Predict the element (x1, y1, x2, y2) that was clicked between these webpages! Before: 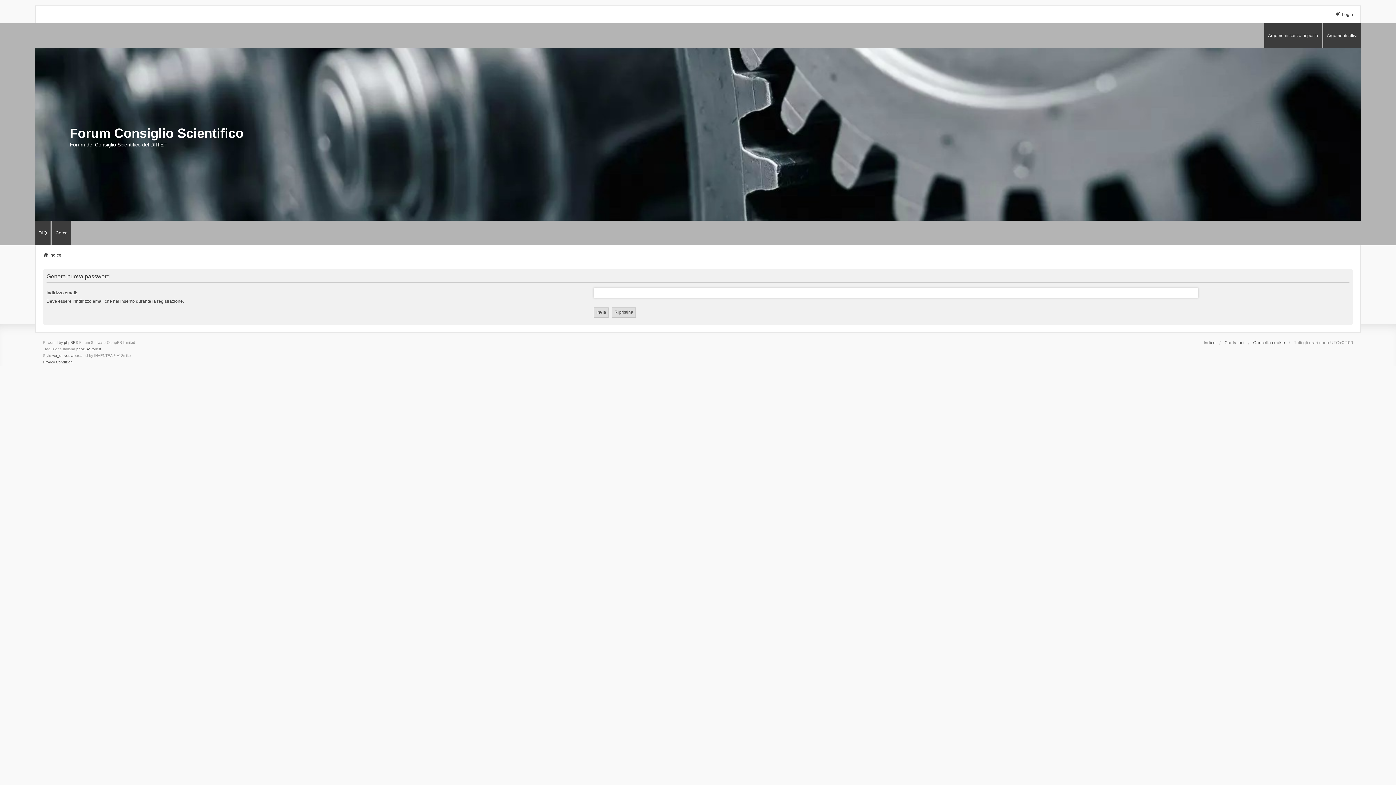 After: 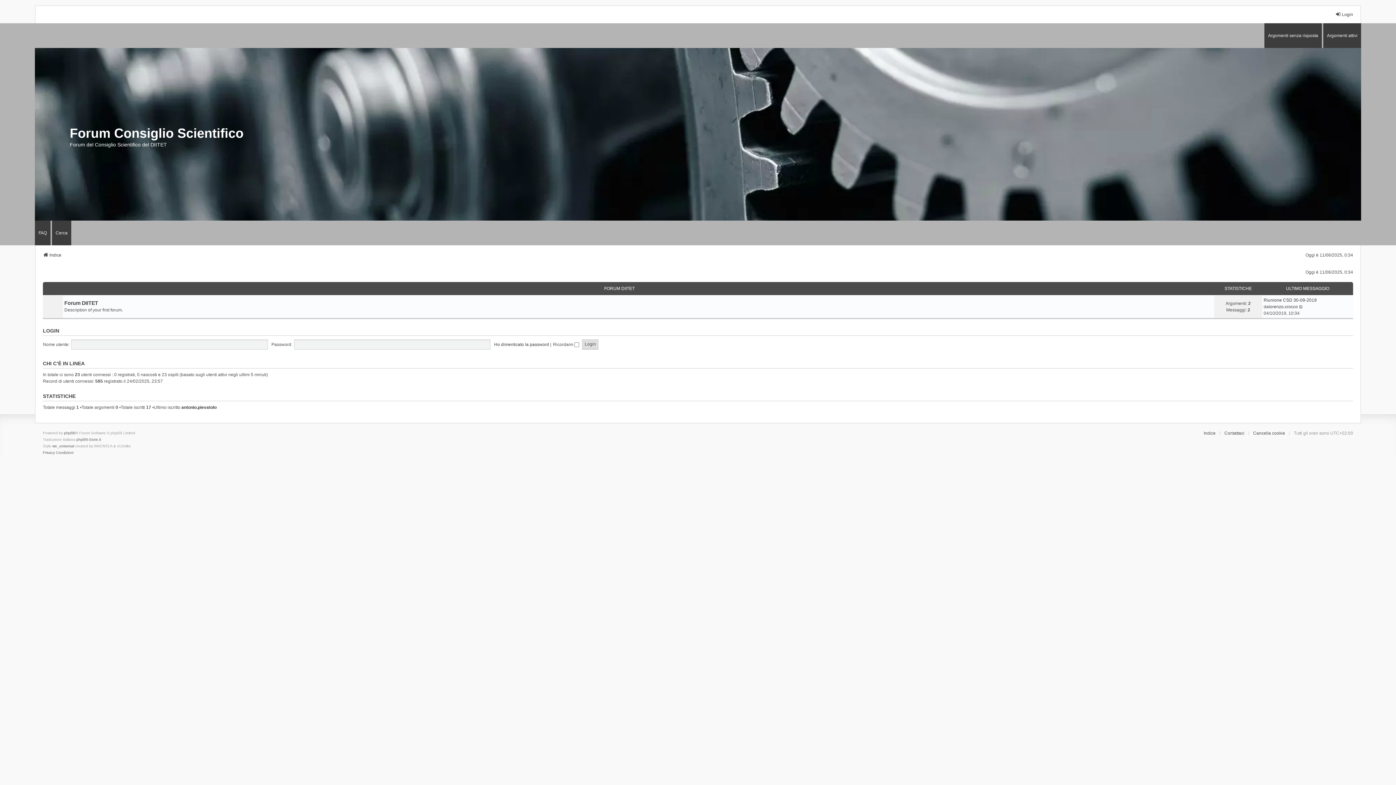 Action: label: Indice bbox: (1204, 339, 1216, 346)